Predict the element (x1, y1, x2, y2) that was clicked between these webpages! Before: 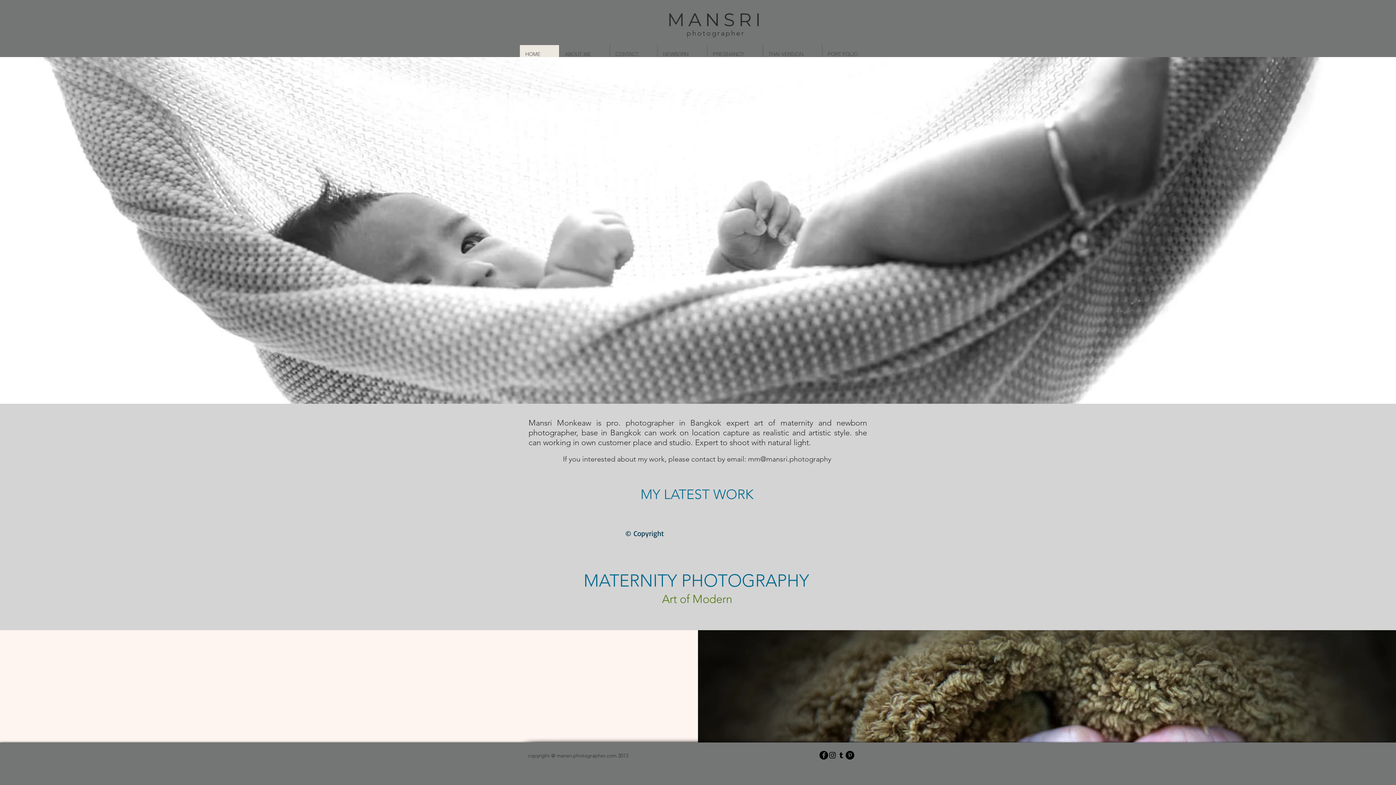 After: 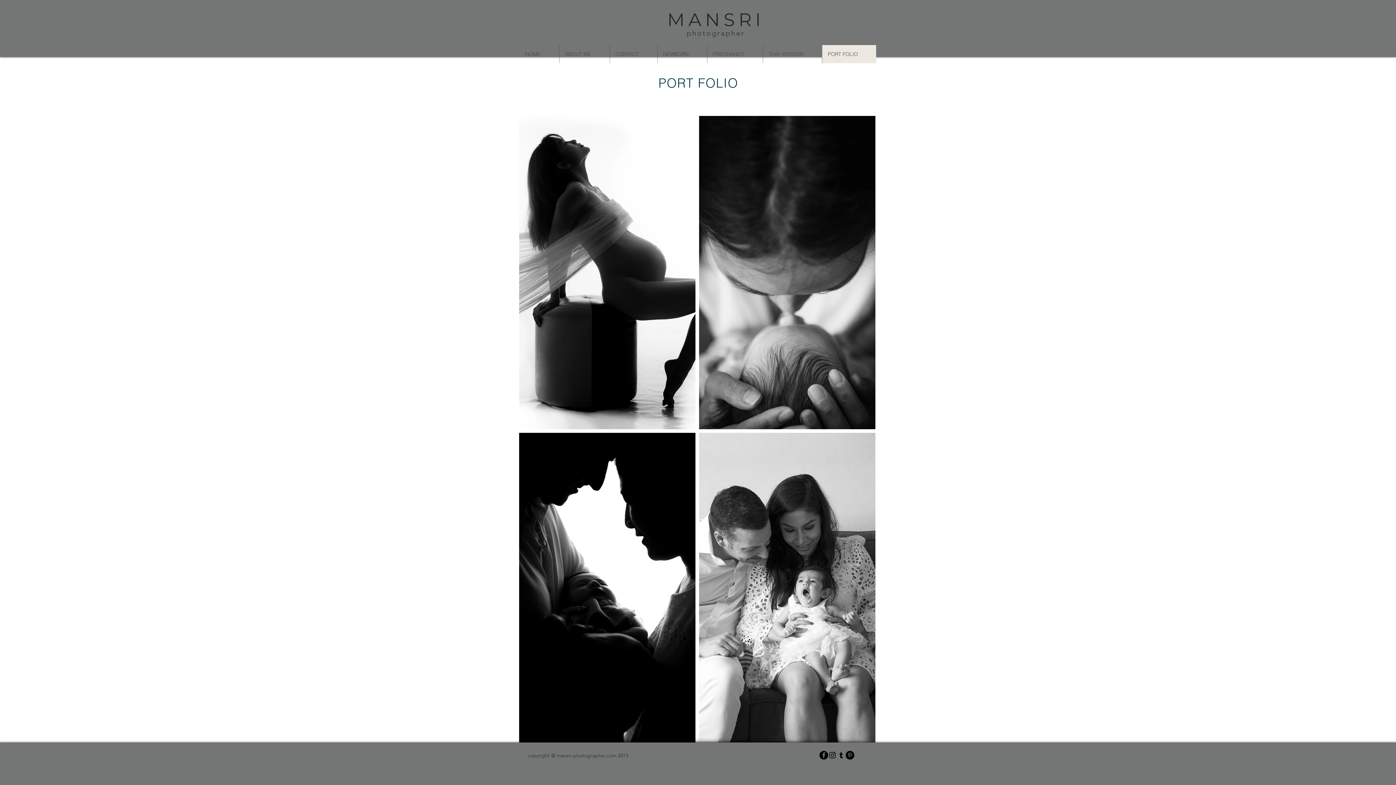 Action: bbox: (822, 45, 876, 63) label: PORT FOLIO